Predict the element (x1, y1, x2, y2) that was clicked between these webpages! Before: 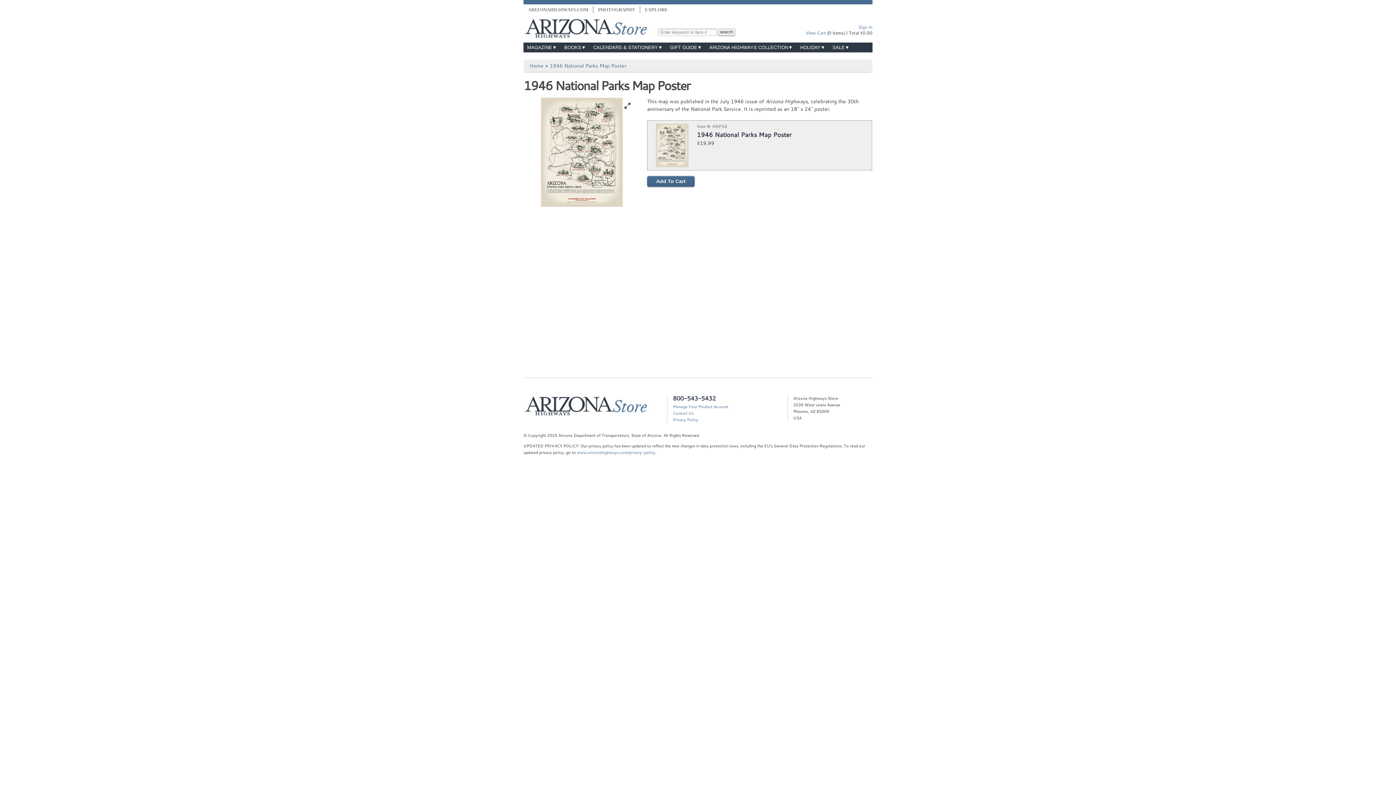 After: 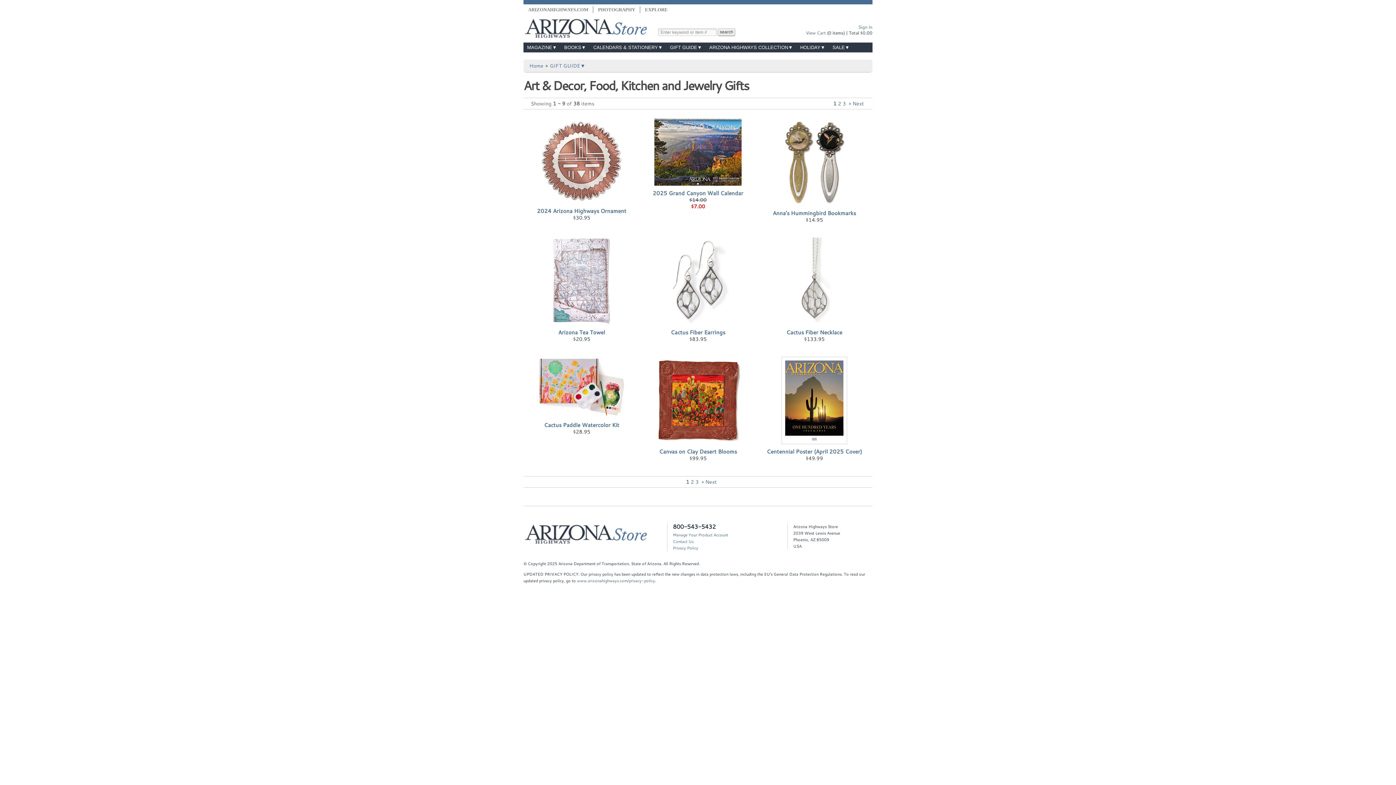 Action: label: GIFT GUIDE▼ bbox: (666, 42, 705, 52)